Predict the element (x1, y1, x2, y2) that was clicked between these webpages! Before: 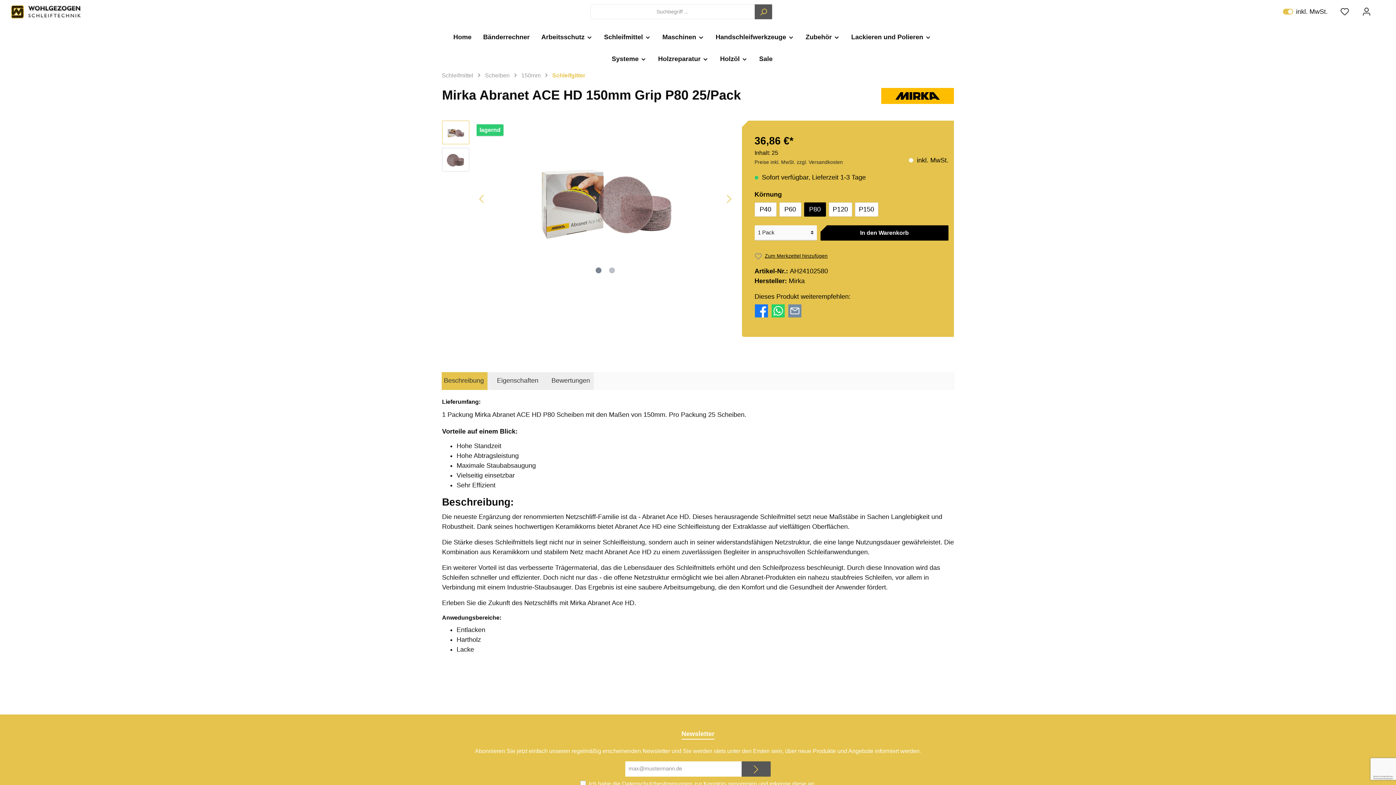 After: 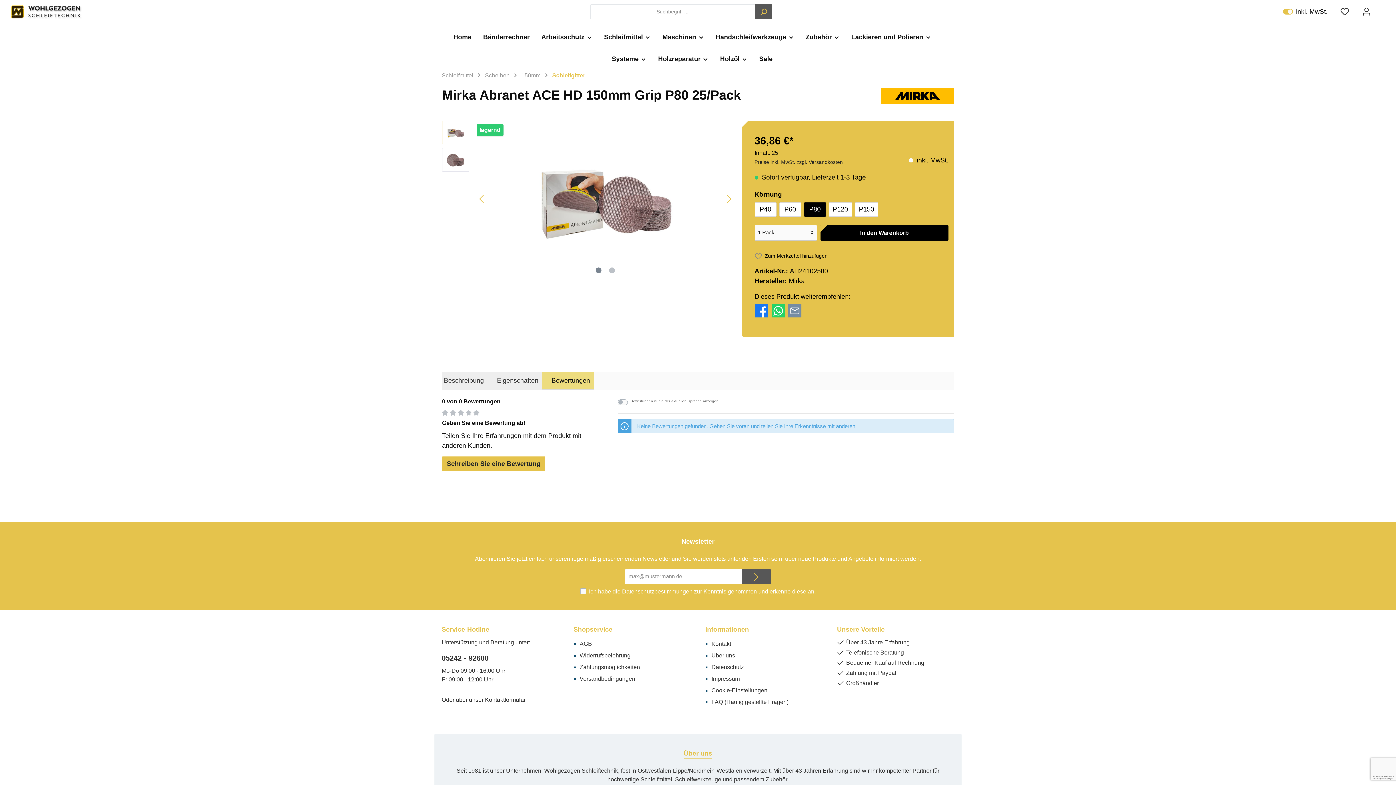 Action: bbox: (542, 372, 593, 390) label: Bewertungen